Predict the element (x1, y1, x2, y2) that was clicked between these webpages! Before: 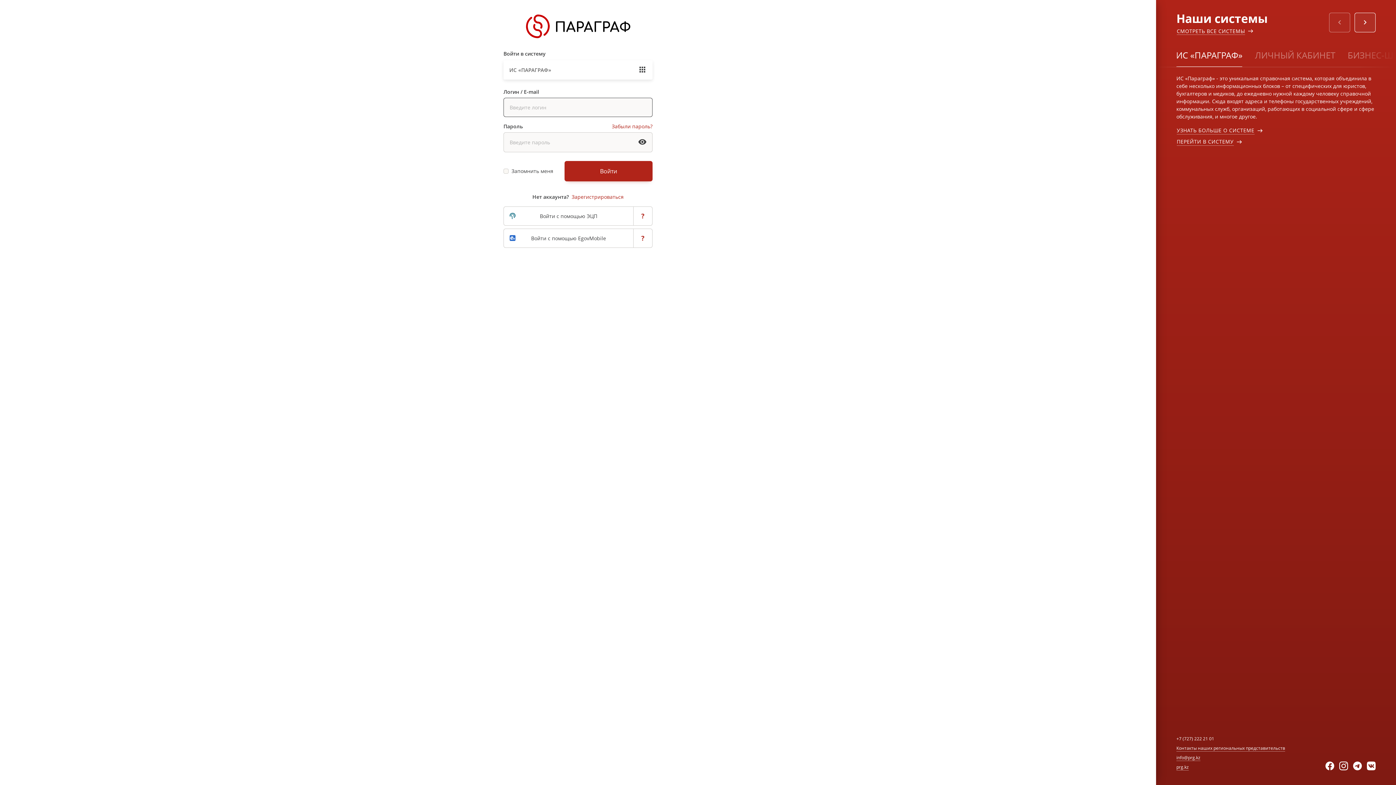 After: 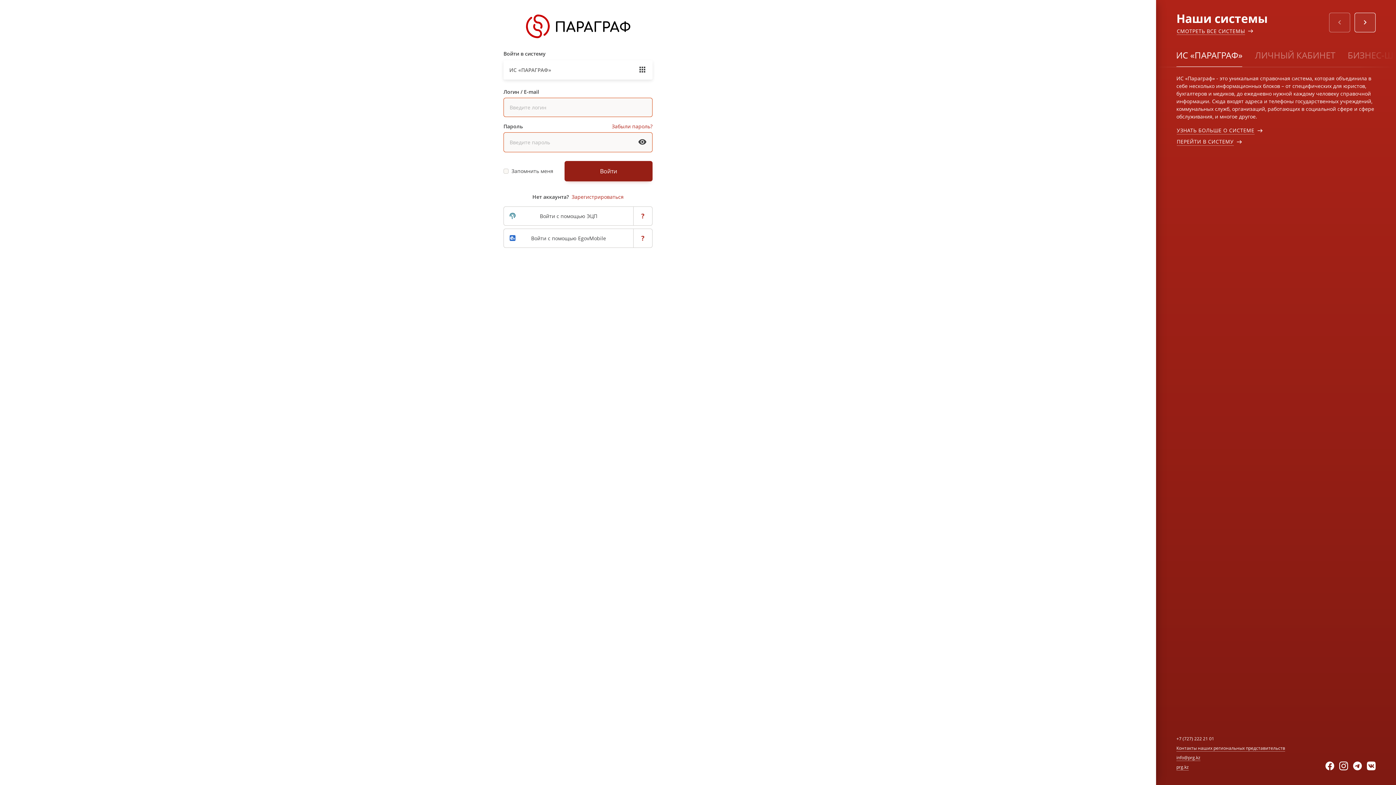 Action: bbox: (564, 161, 652, 181) label: Войти